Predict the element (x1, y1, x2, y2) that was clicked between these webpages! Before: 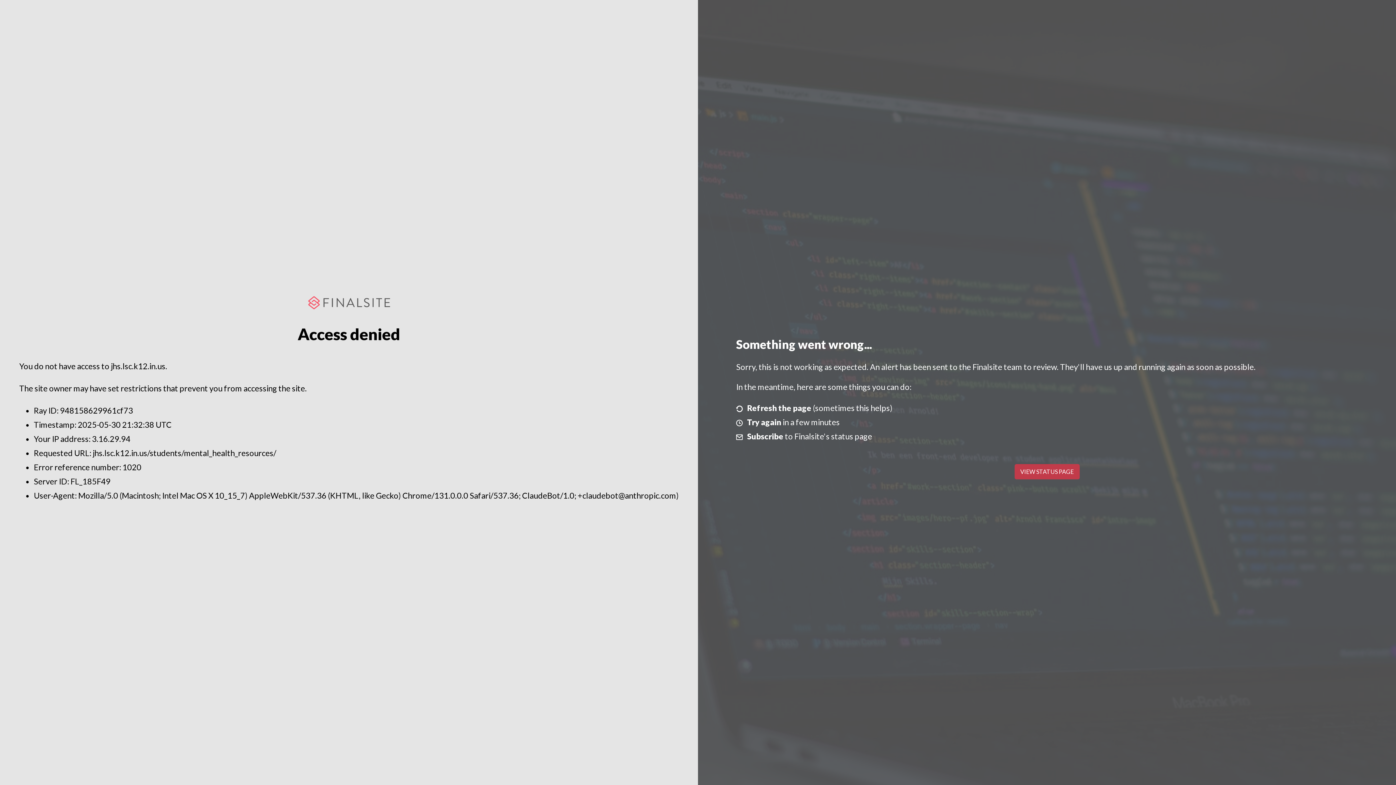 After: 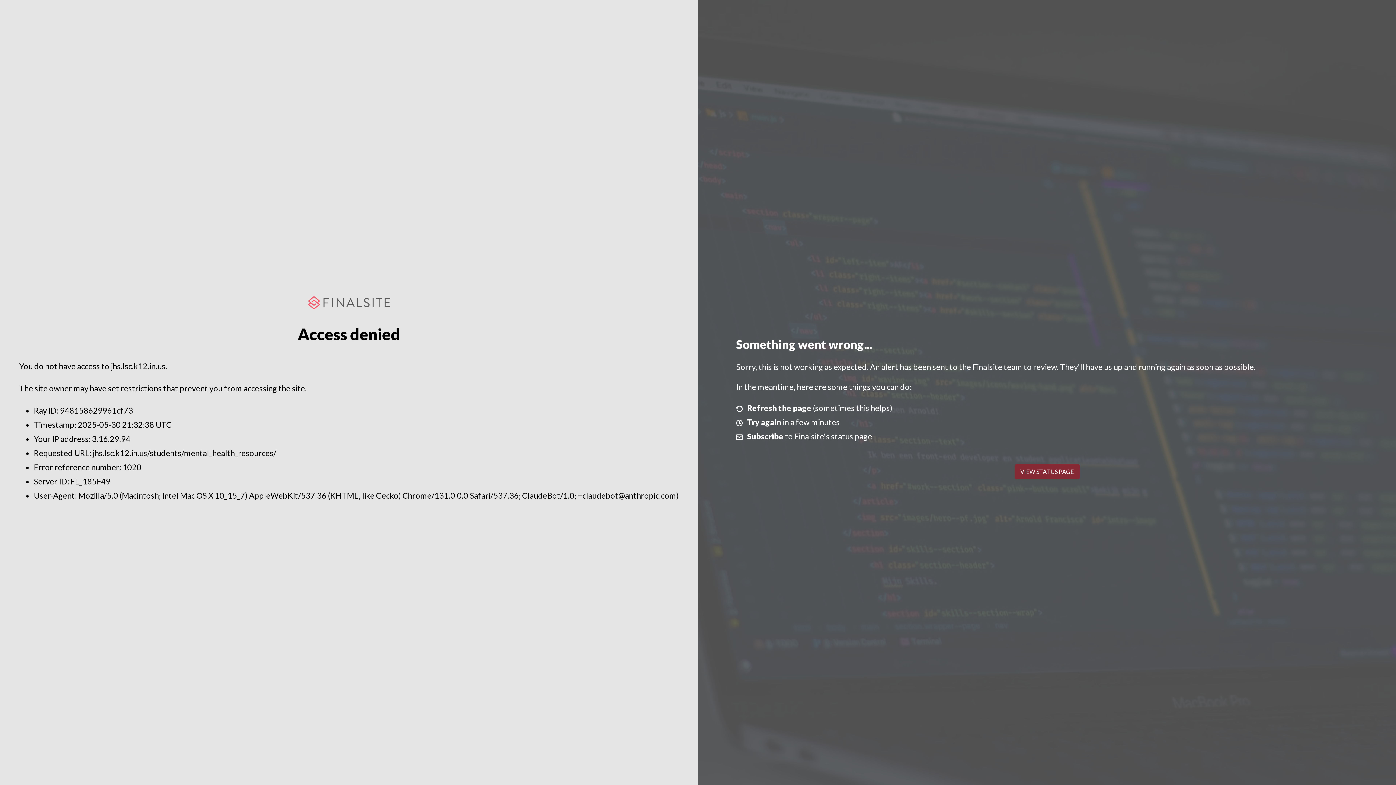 Action: label: VIEW STATUS PAGE bbox: (1014, 464, 1079, 479)